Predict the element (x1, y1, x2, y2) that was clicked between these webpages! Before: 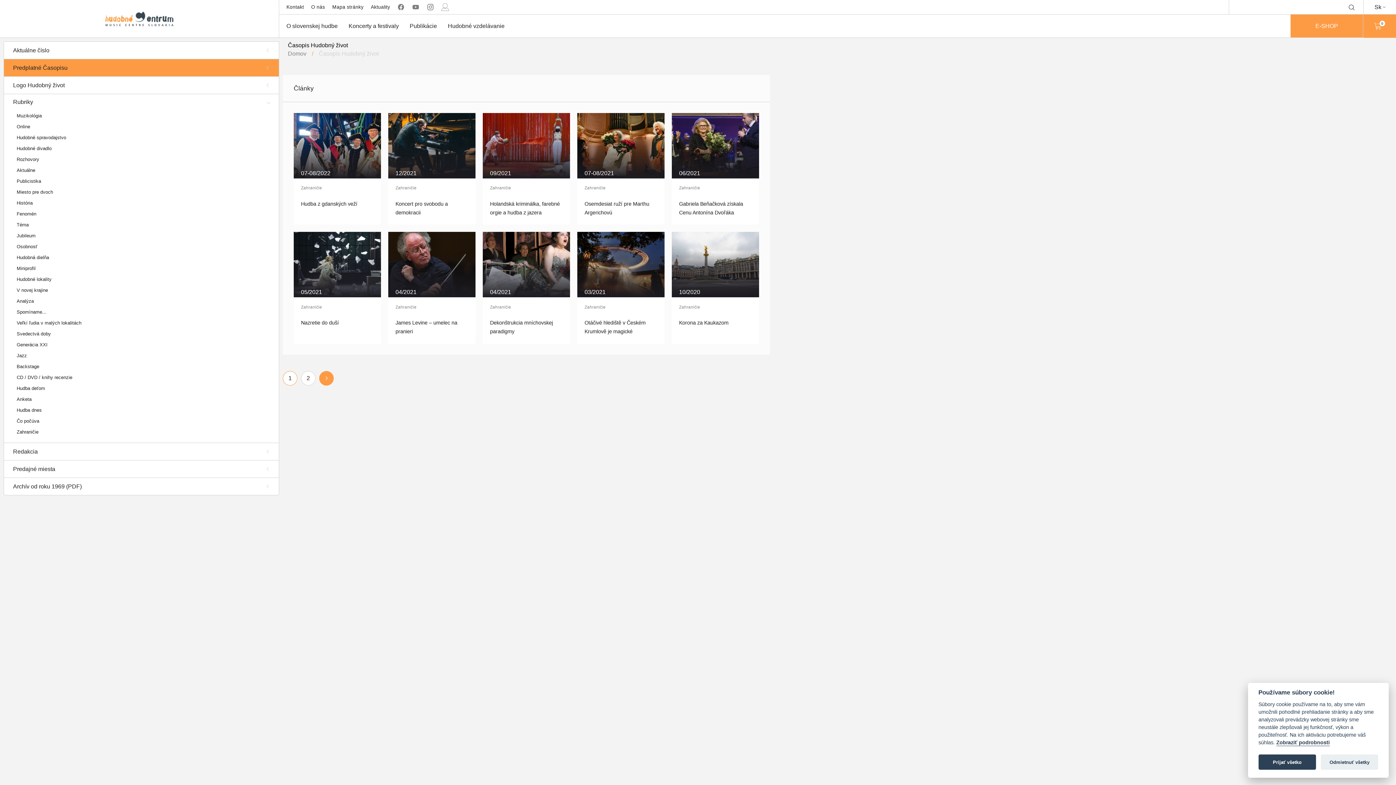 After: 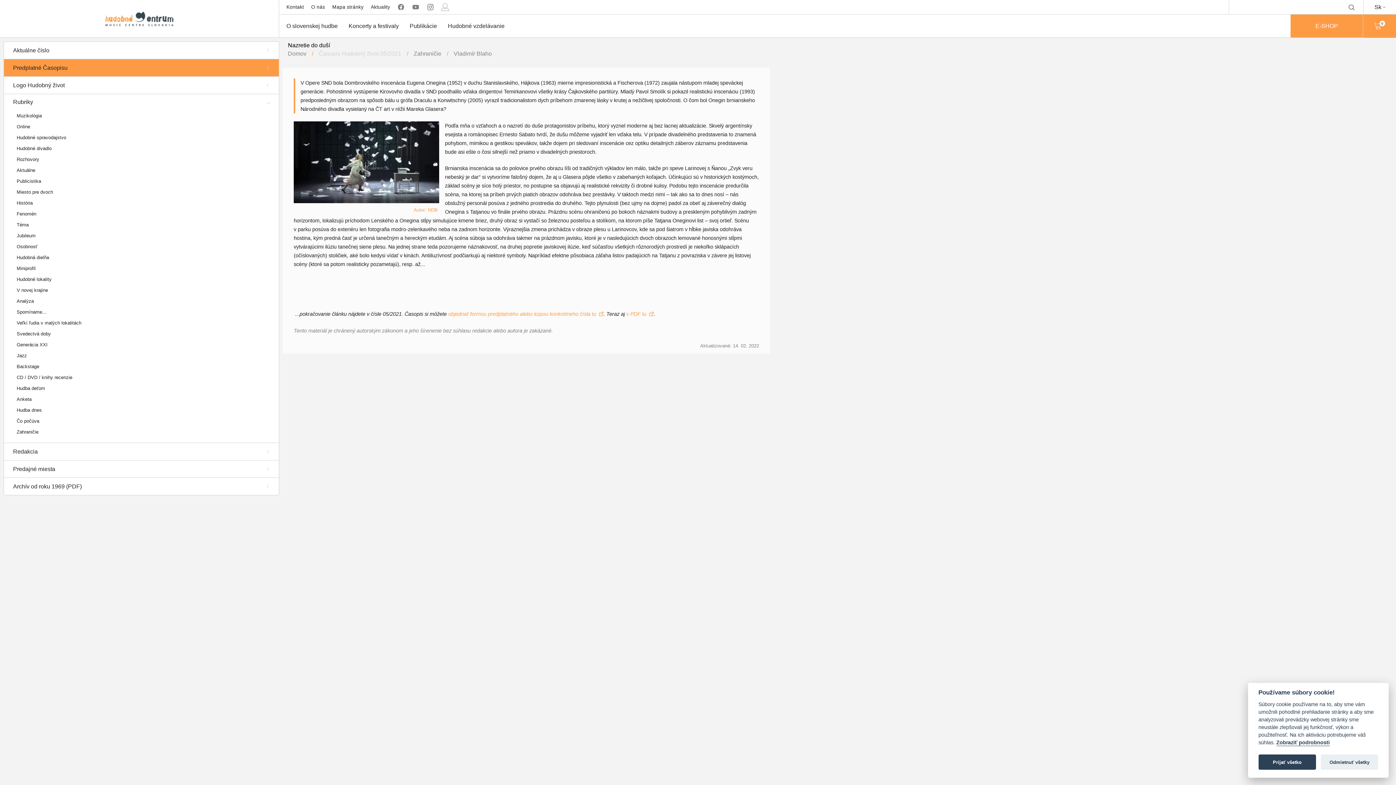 Action: bbox: (293, 310, 381, 335) label: Nazretie do duší